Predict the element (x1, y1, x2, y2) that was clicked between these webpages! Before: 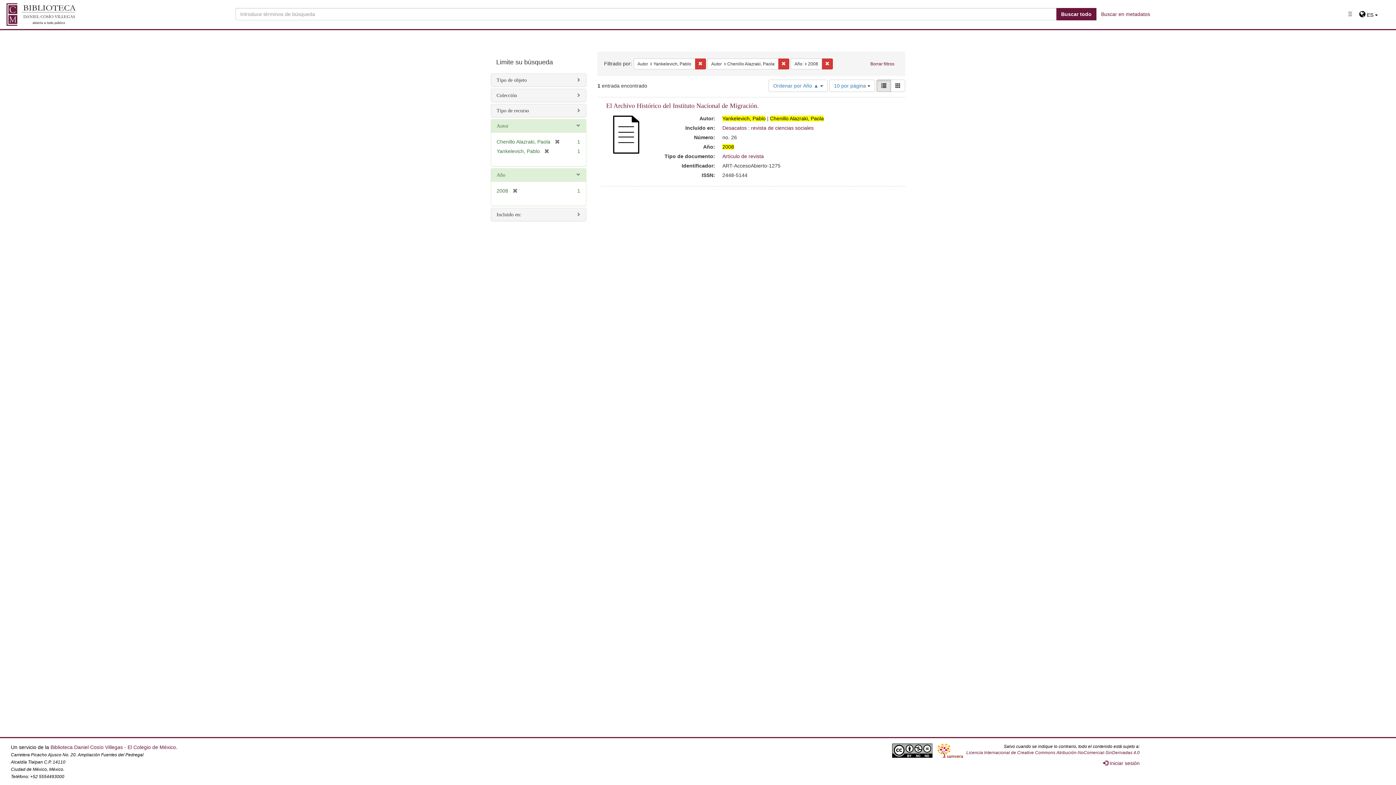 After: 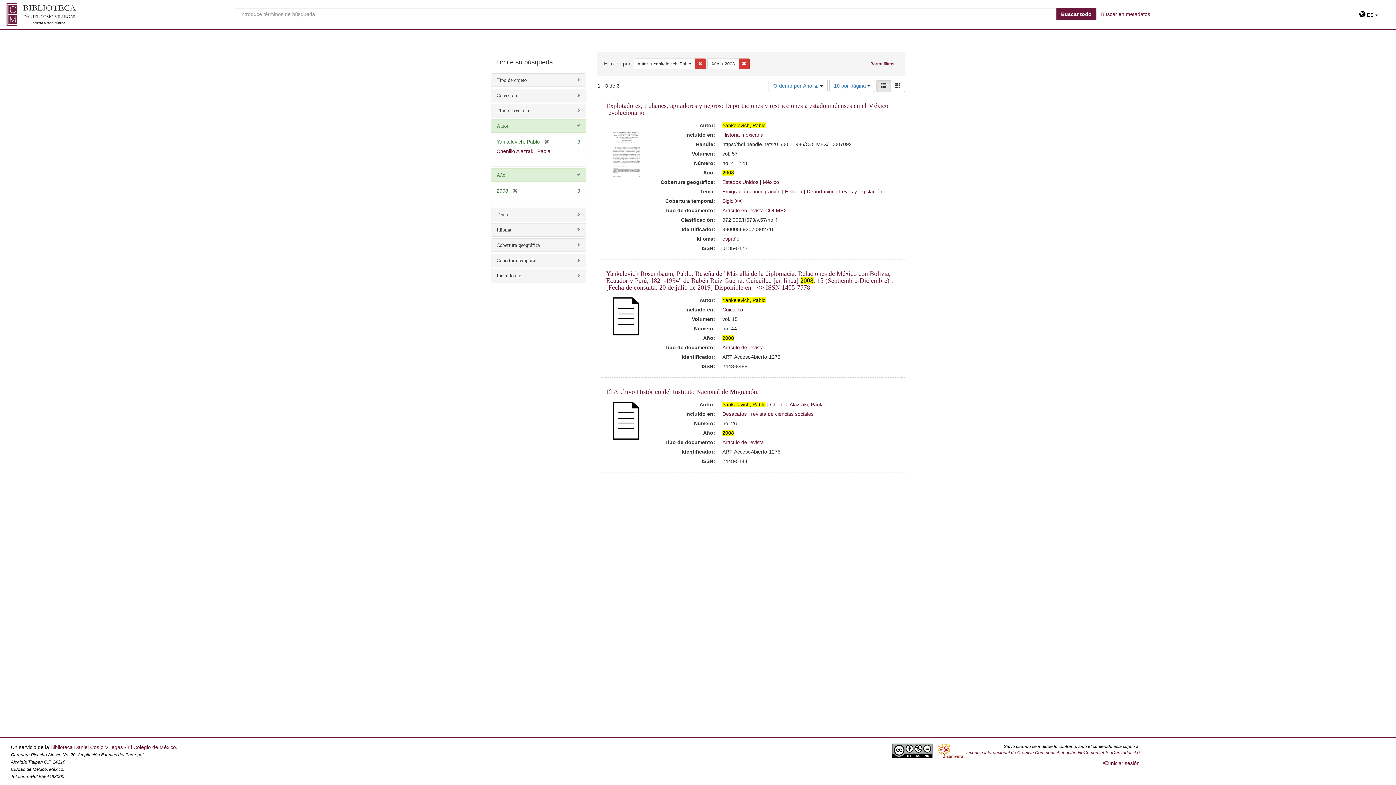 Action: bbox: (778, 58, 789, 69) label: Eliminar la restricciónAutor: Chenillo Alazraki, Paola